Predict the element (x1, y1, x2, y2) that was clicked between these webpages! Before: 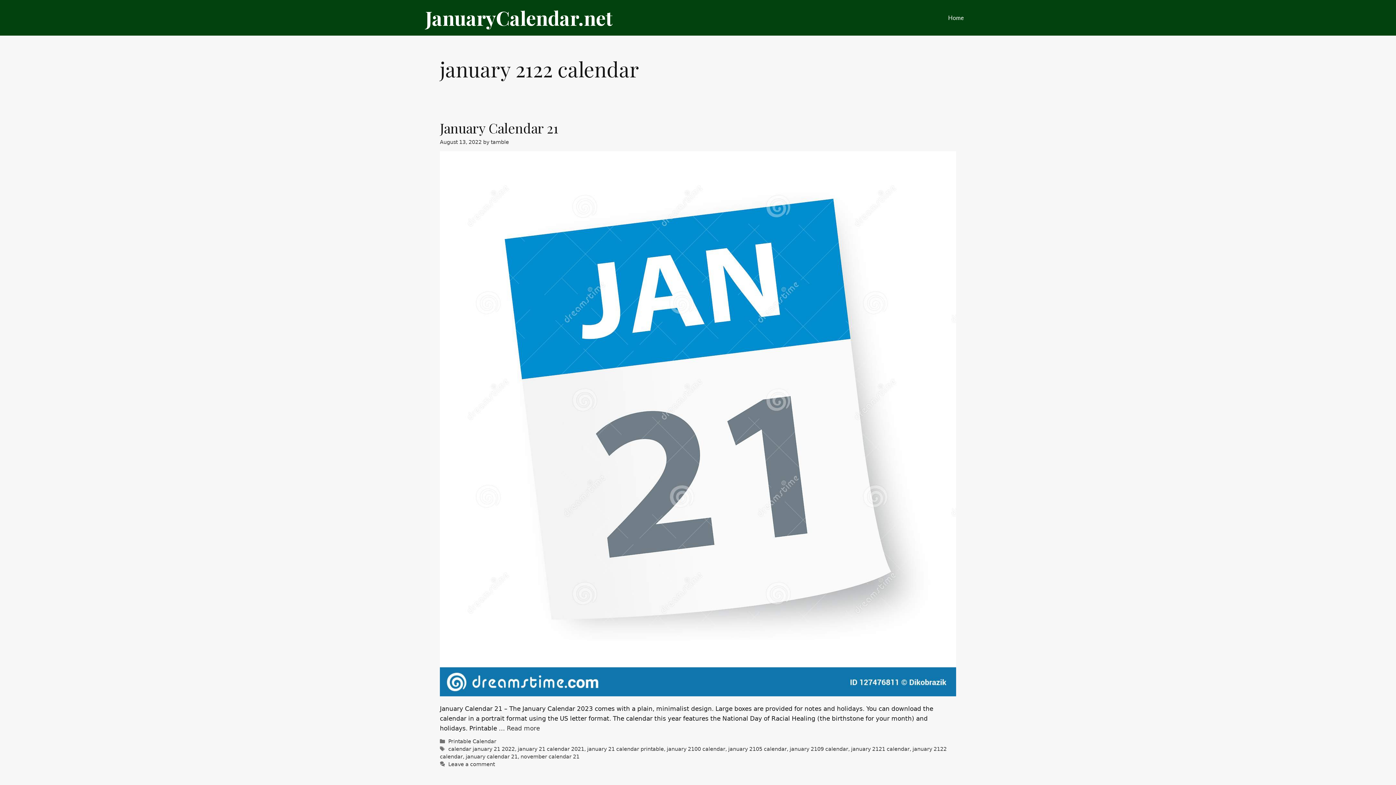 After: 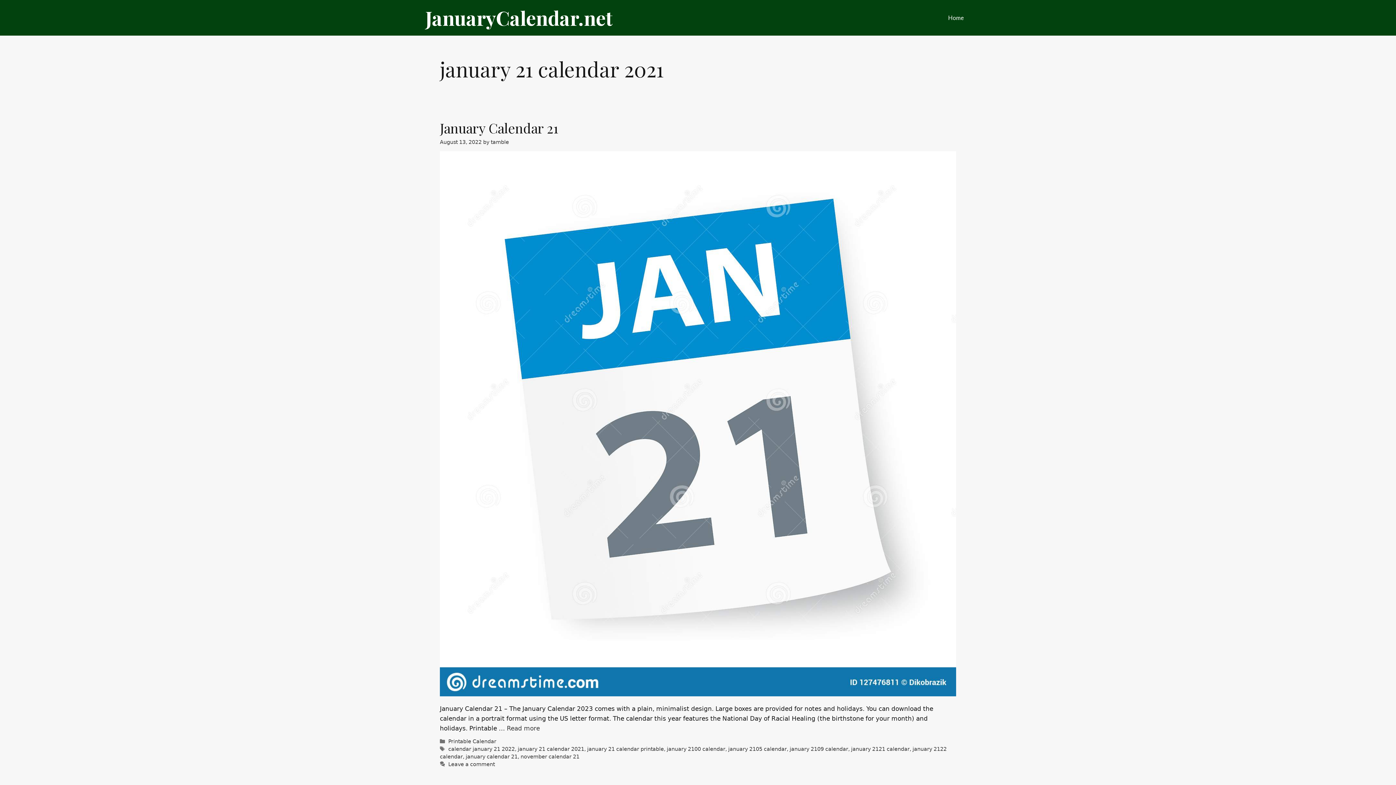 Action: bbox: (517, 746, 584, 752) label: january 21 calendar 2021